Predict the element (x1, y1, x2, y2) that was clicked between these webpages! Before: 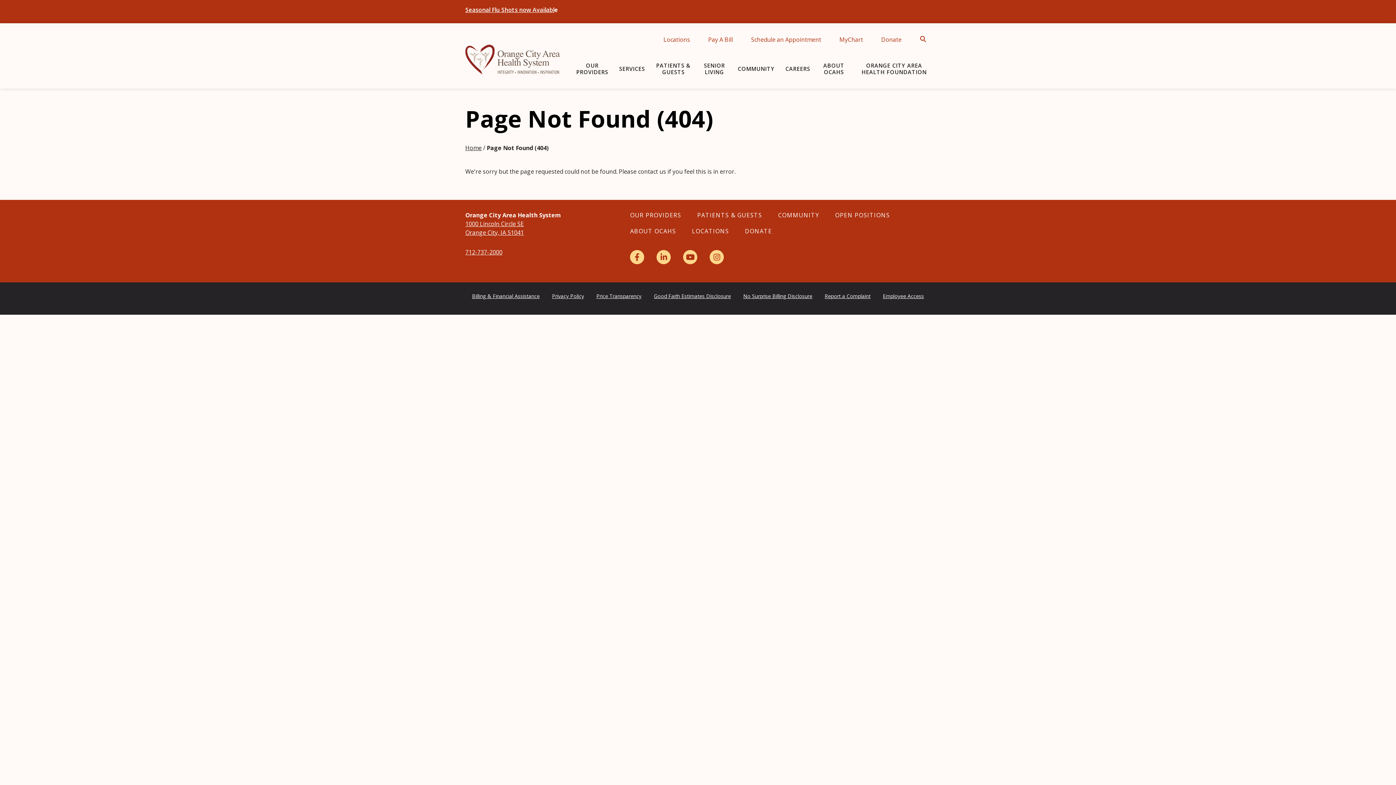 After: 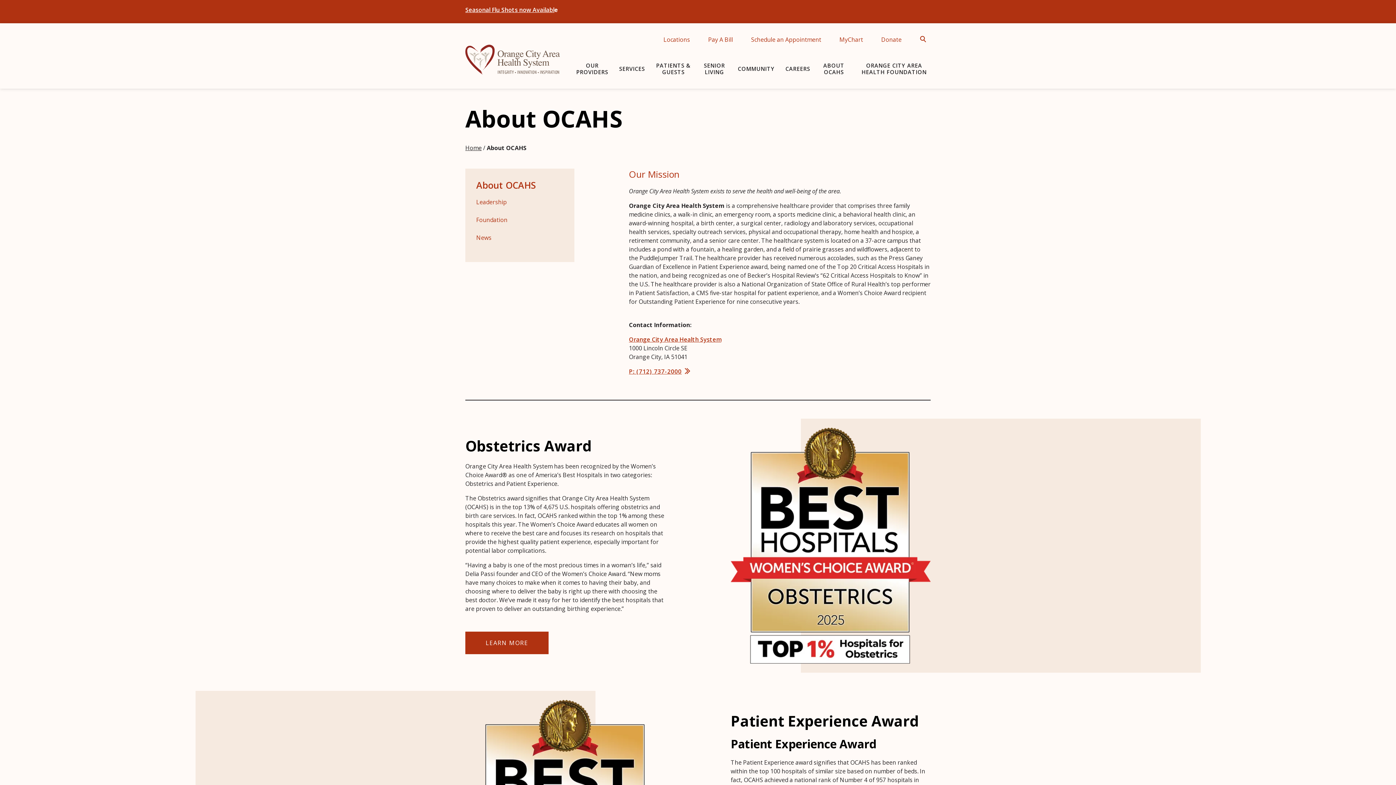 Action: label: ABOUT OCAHS bbox: (630, 227, 676, 235)